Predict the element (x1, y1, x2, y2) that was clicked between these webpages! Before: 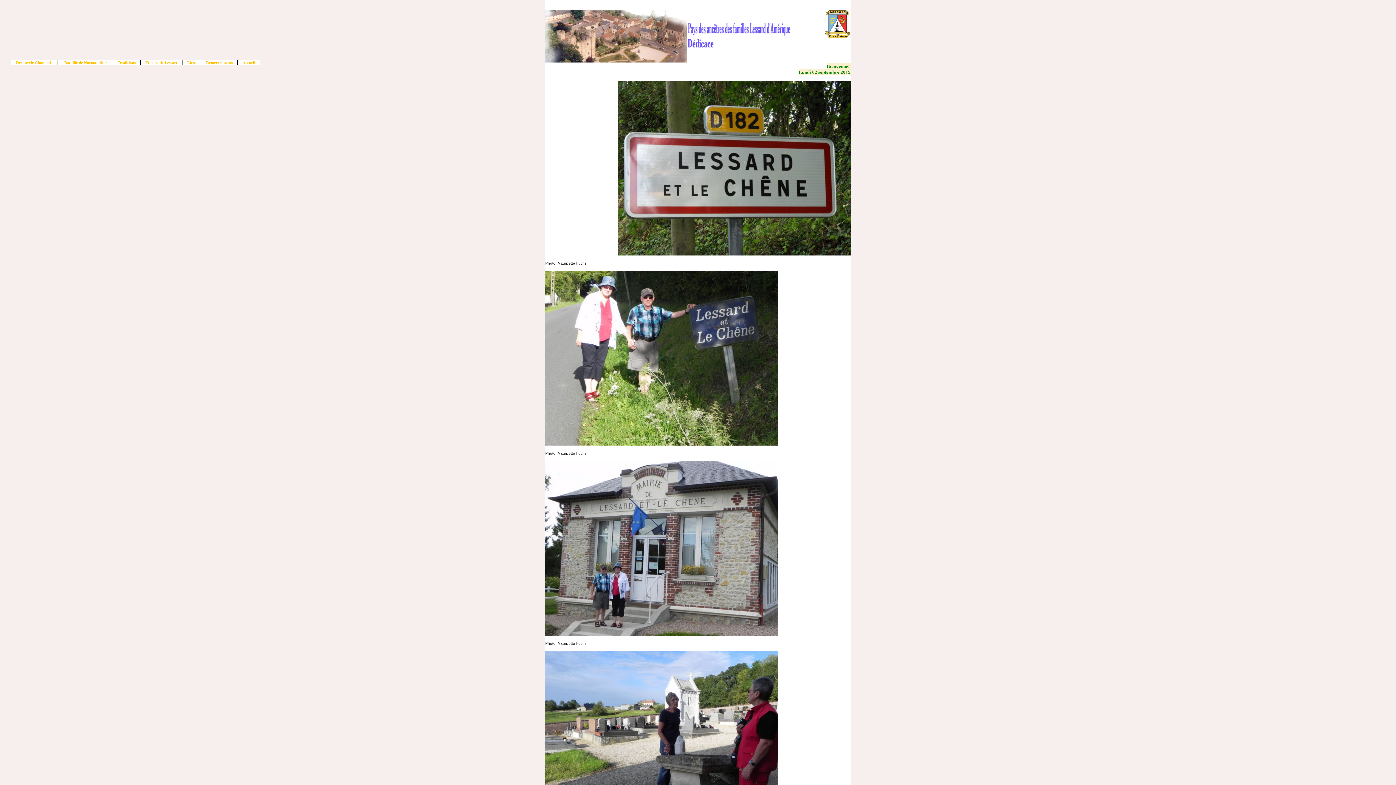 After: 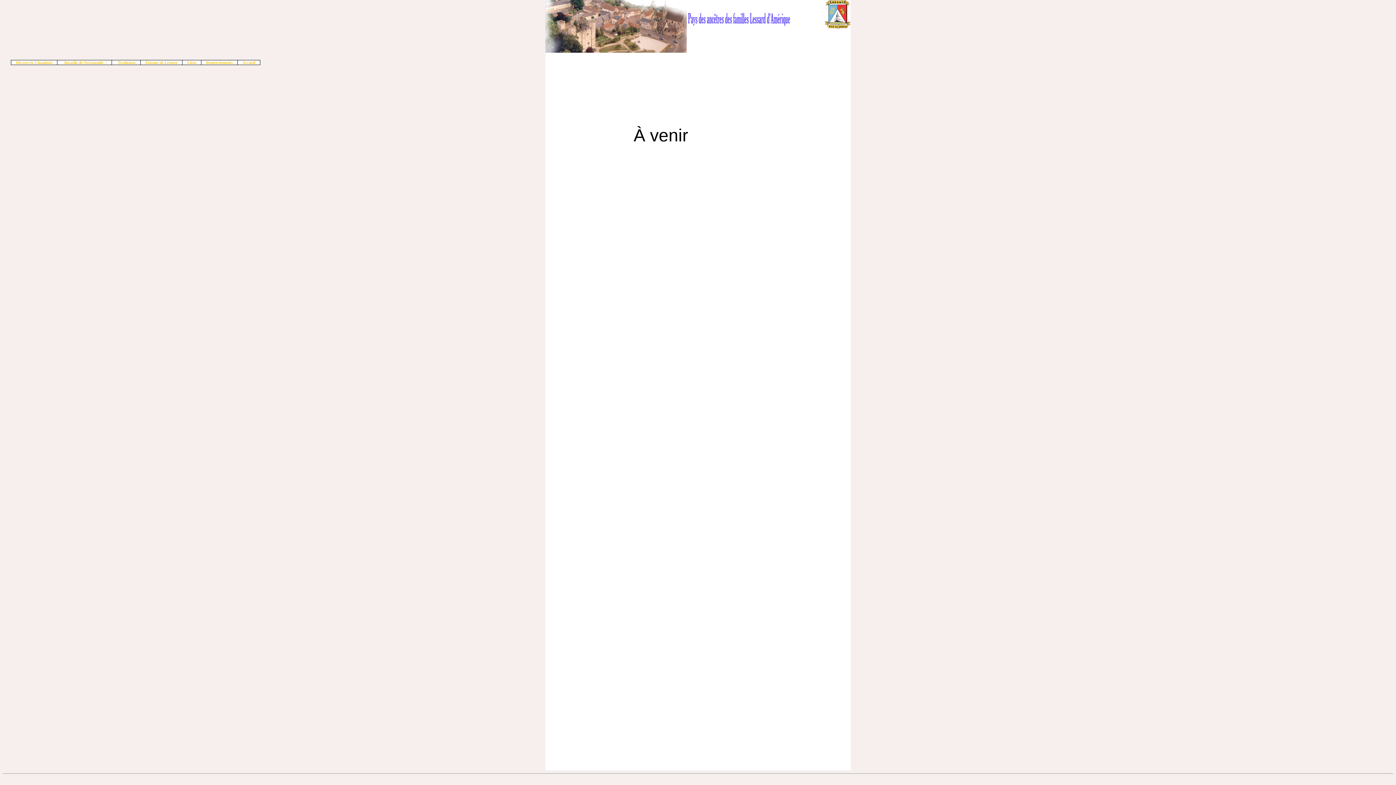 Action: bbox: (688, 44, 714, 50)